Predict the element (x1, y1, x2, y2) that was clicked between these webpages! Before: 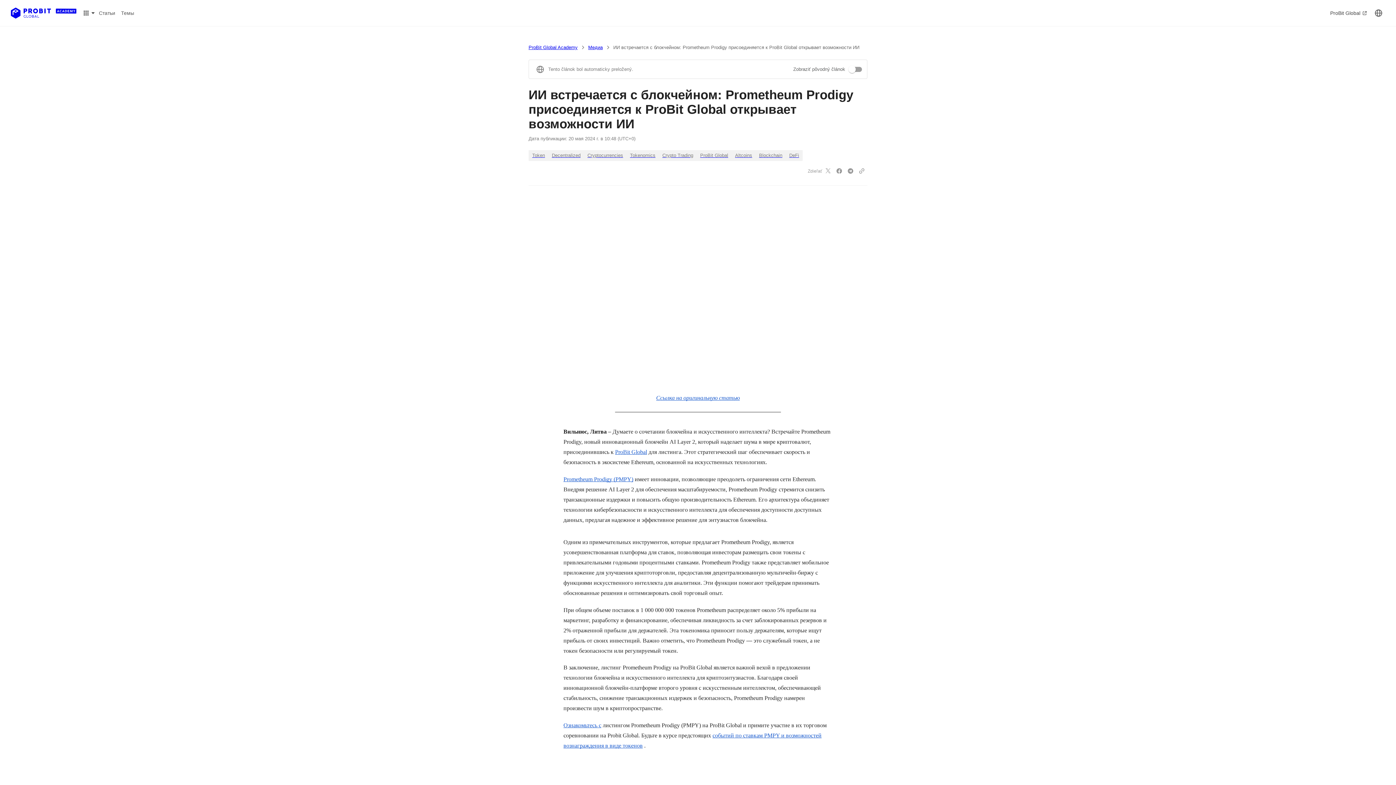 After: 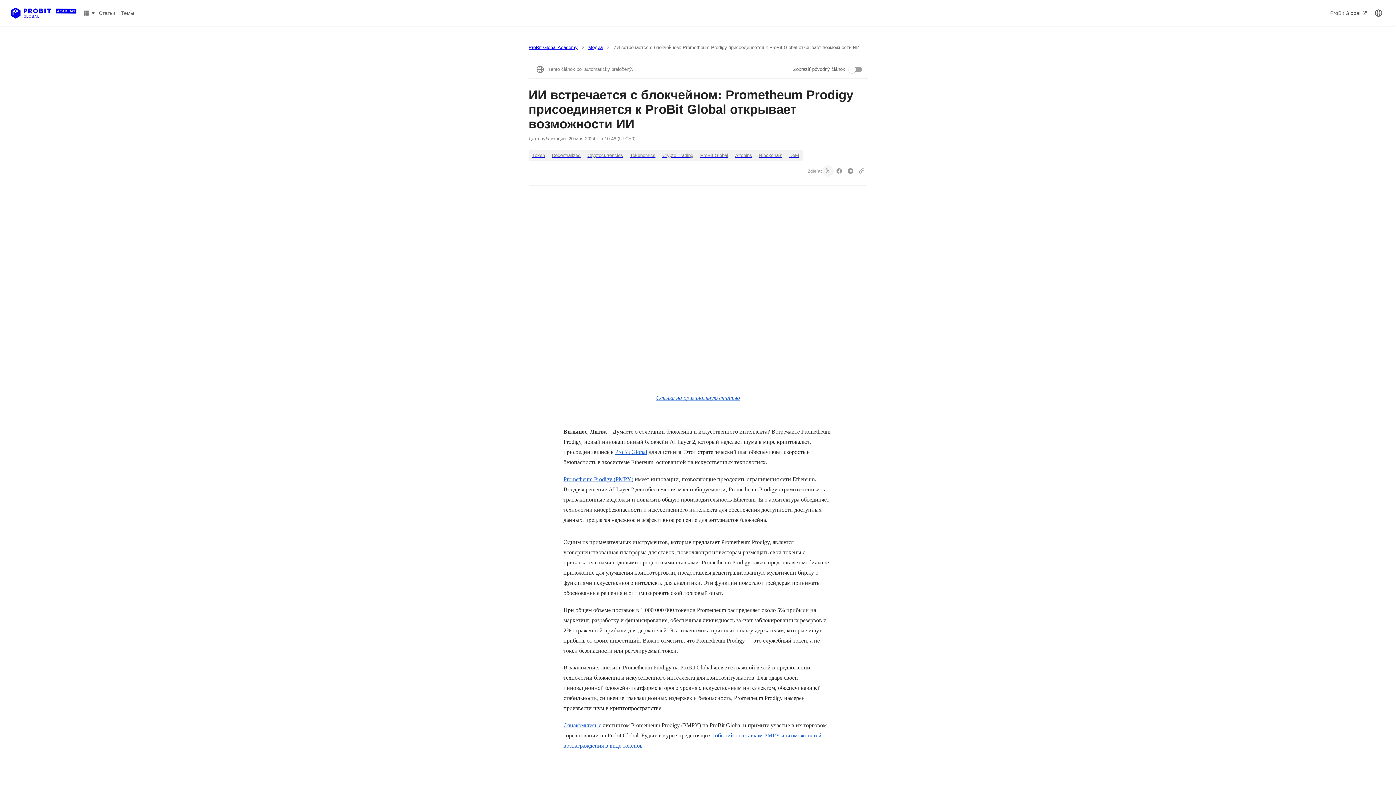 Action: bbox: (822, 165, 833, 176)